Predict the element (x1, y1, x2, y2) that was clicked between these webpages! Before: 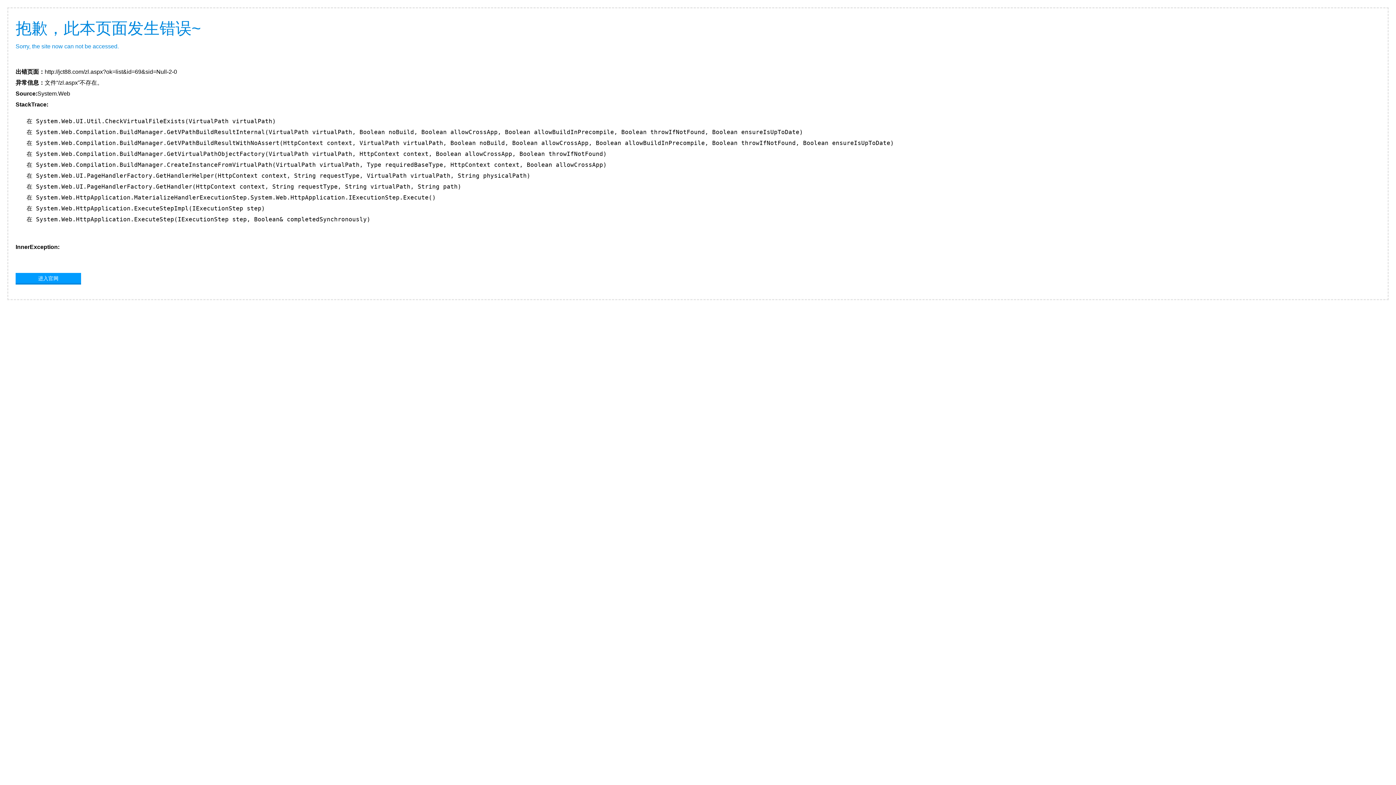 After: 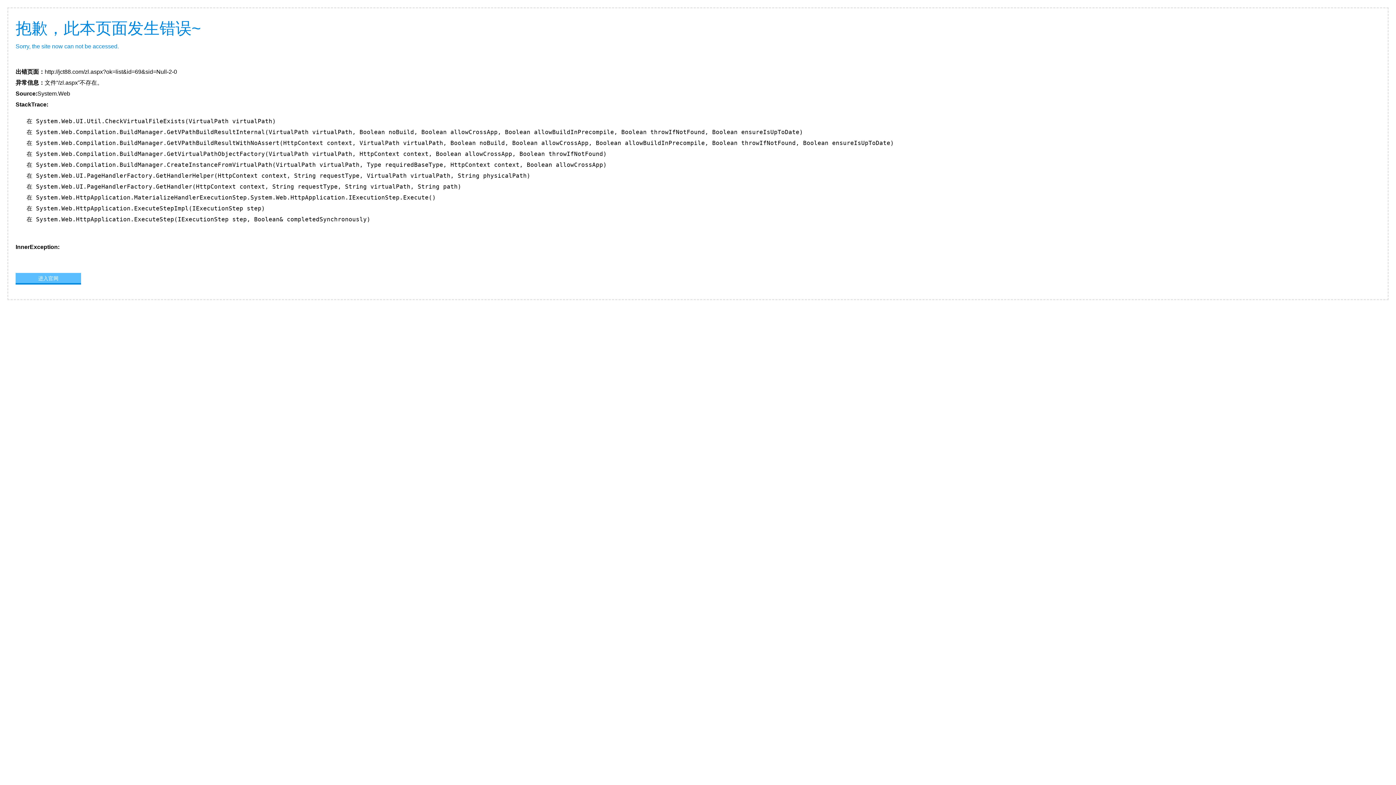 Action: bbox: (15, 273, 81, 283) label: 进入官网